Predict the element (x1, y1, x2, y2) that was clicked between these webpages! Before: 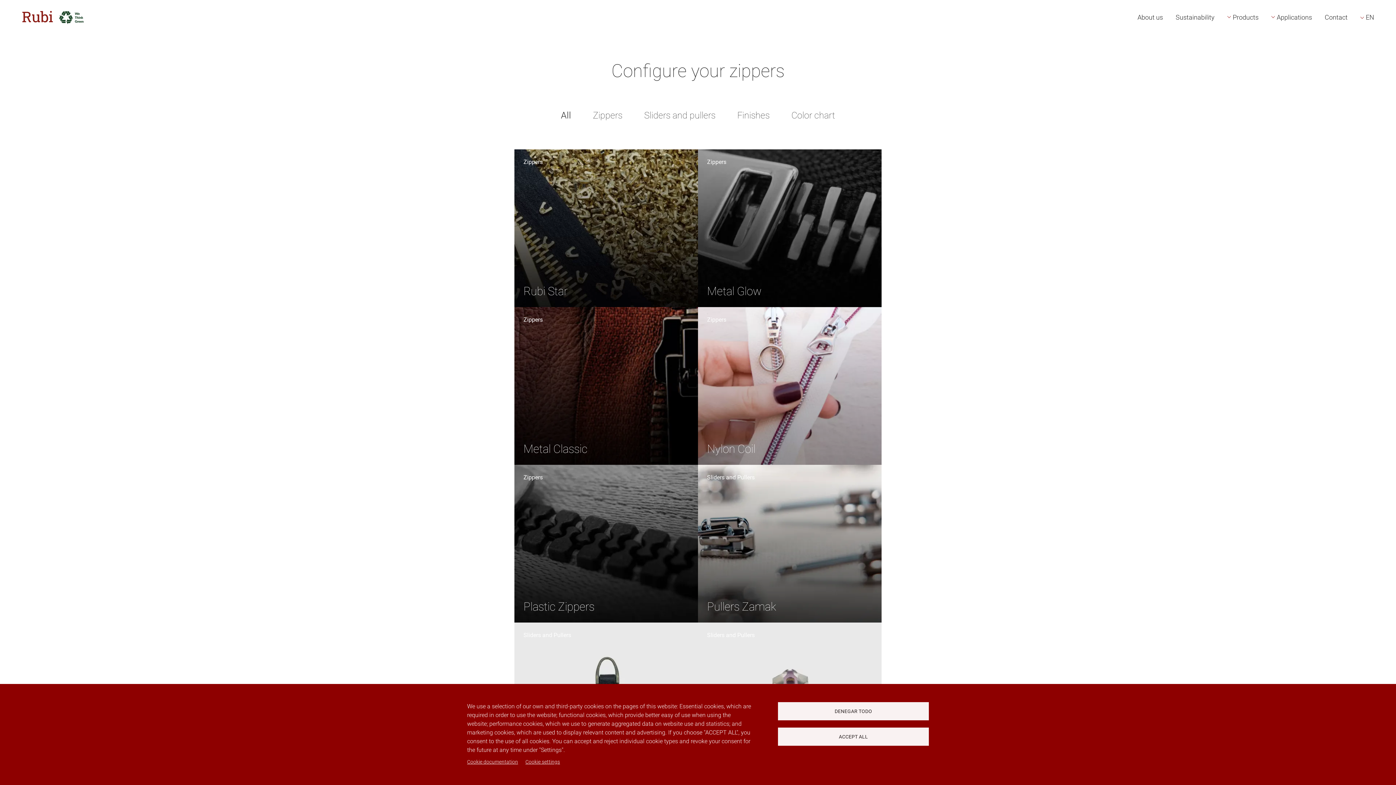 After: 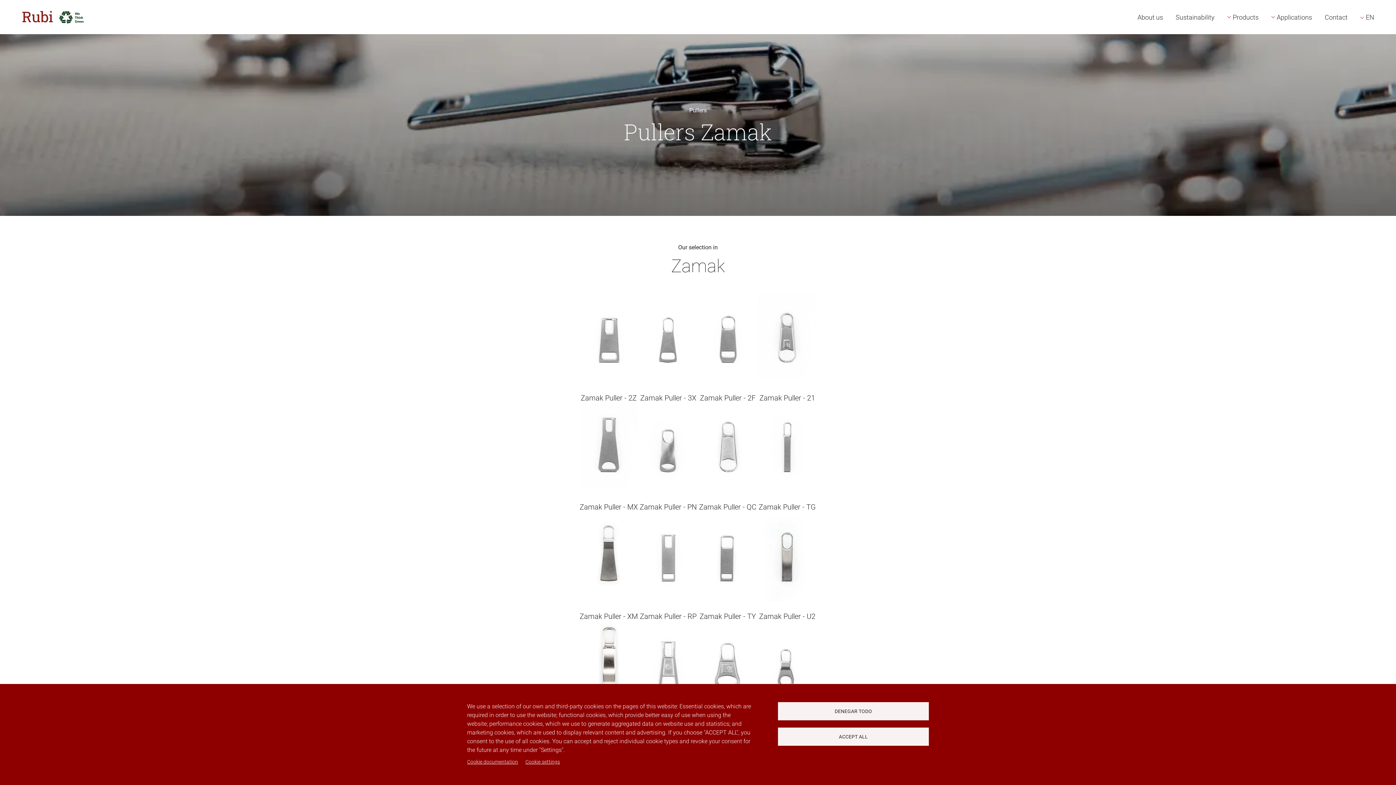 Action: label: Sliders and Pullers

Pullers Zamak bbox: (698, 539, 881, 546)